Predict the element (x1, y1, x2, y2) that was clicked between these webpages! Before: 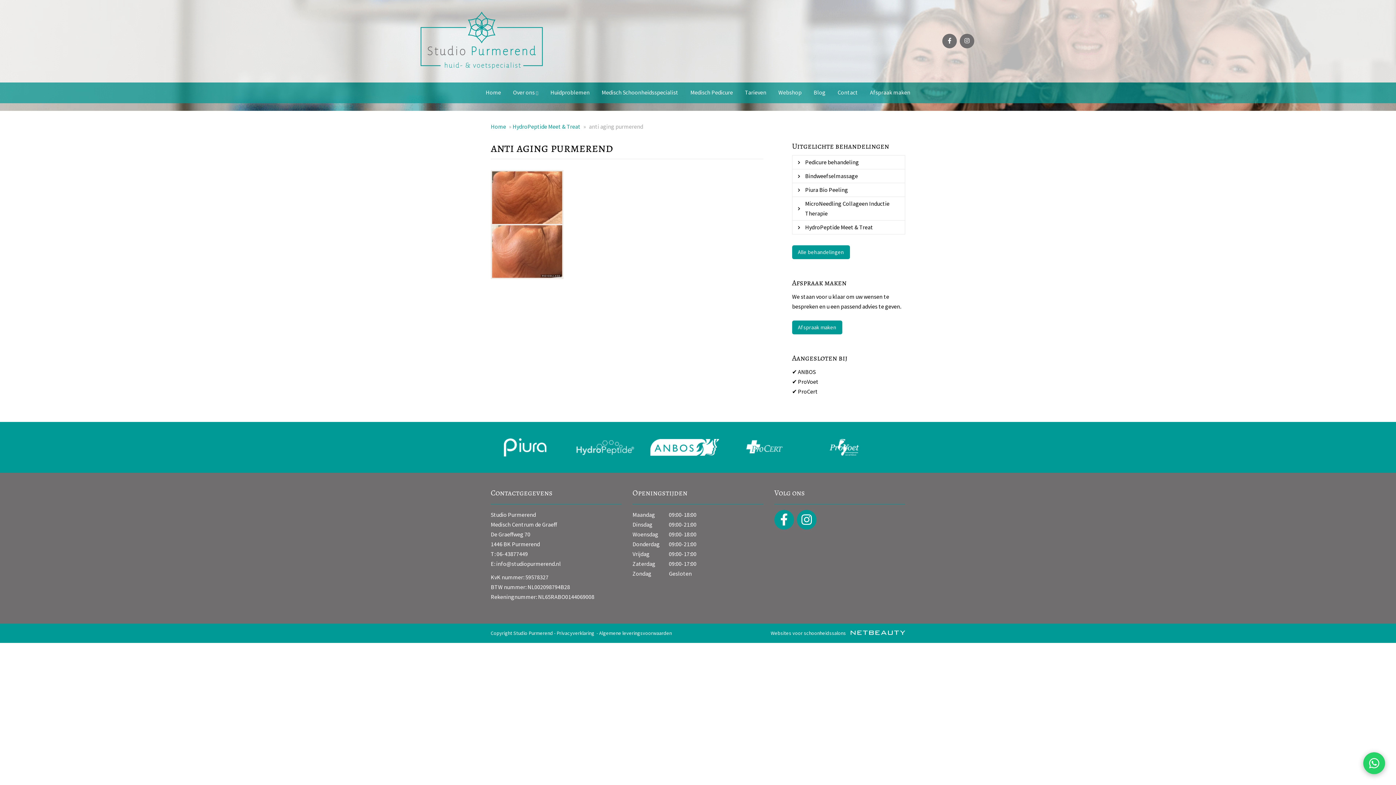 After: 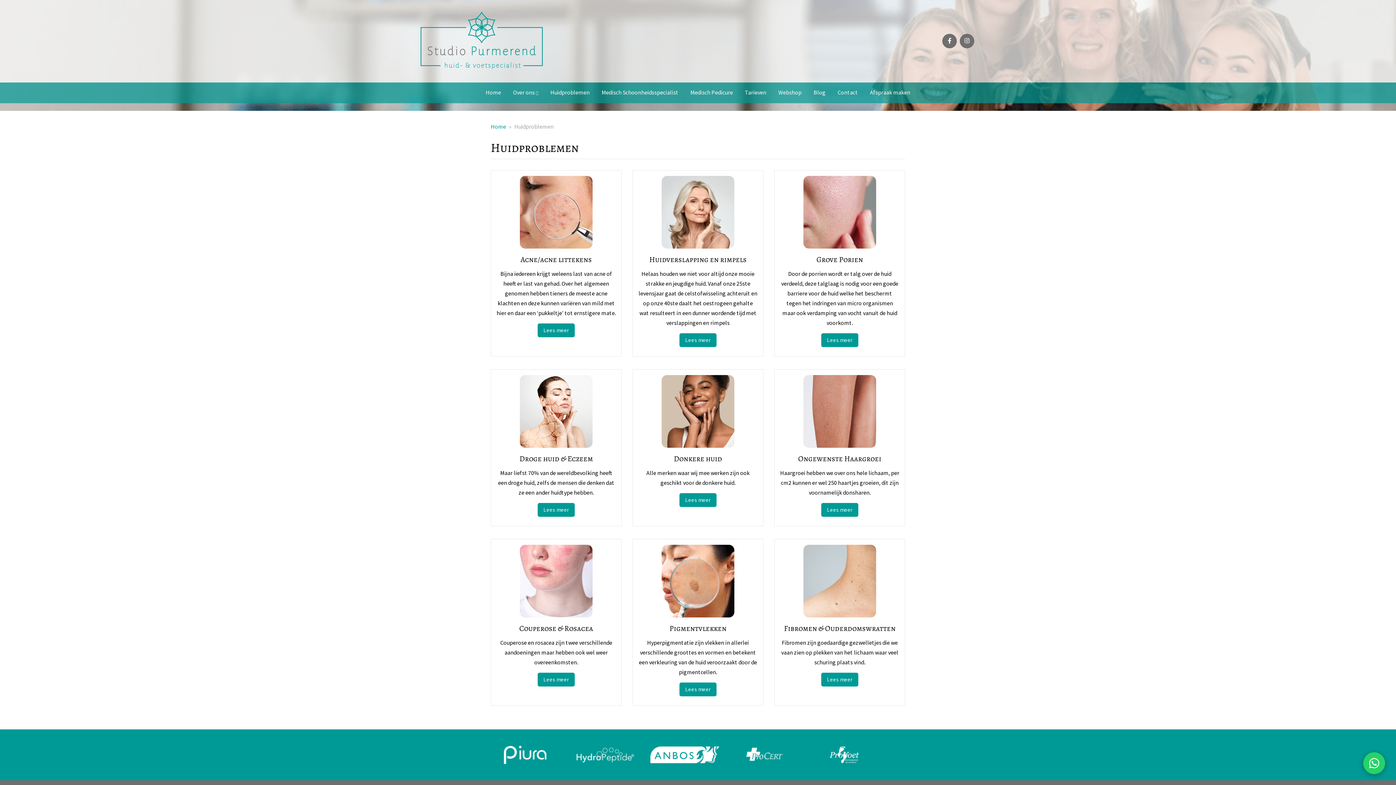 Action: bbox: (545, 82, 595, 102) label: Huidproblemen